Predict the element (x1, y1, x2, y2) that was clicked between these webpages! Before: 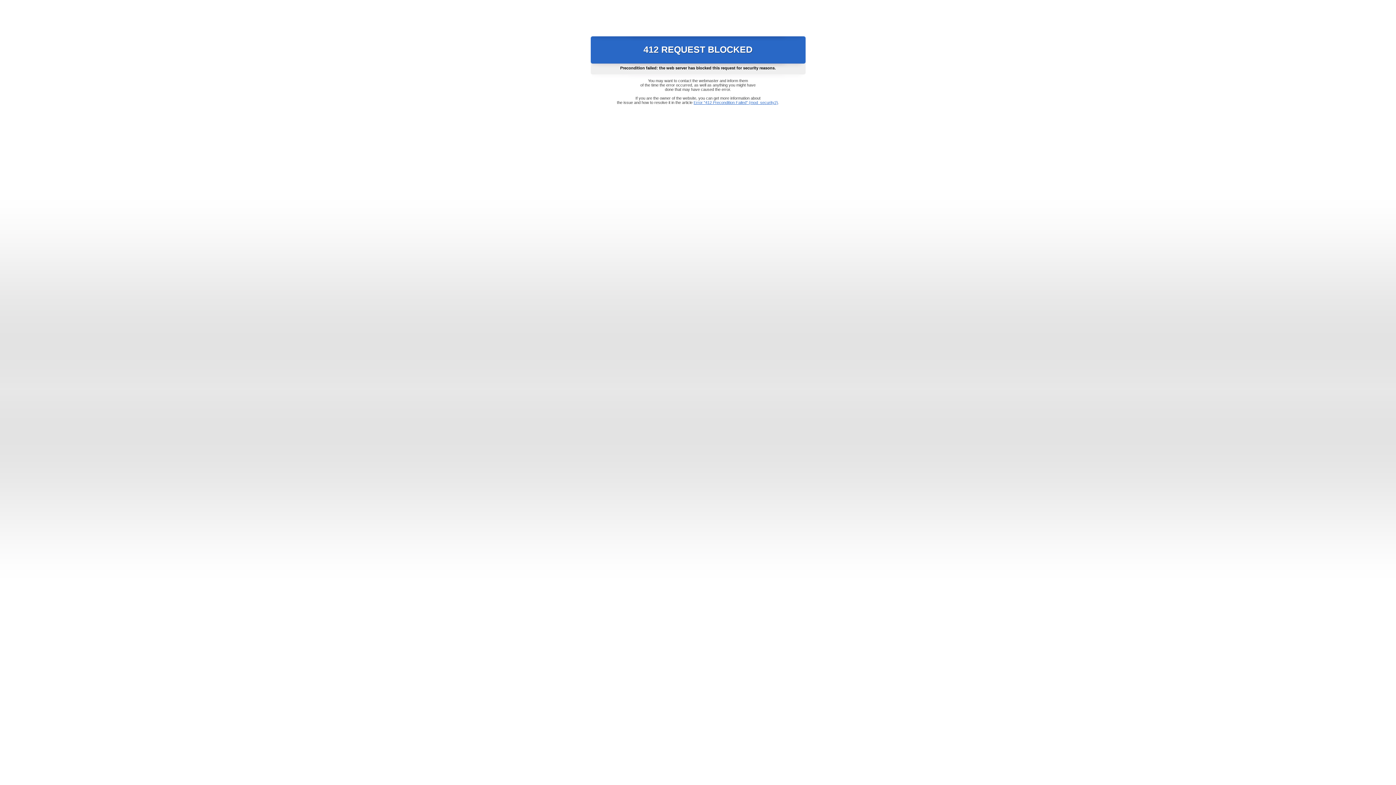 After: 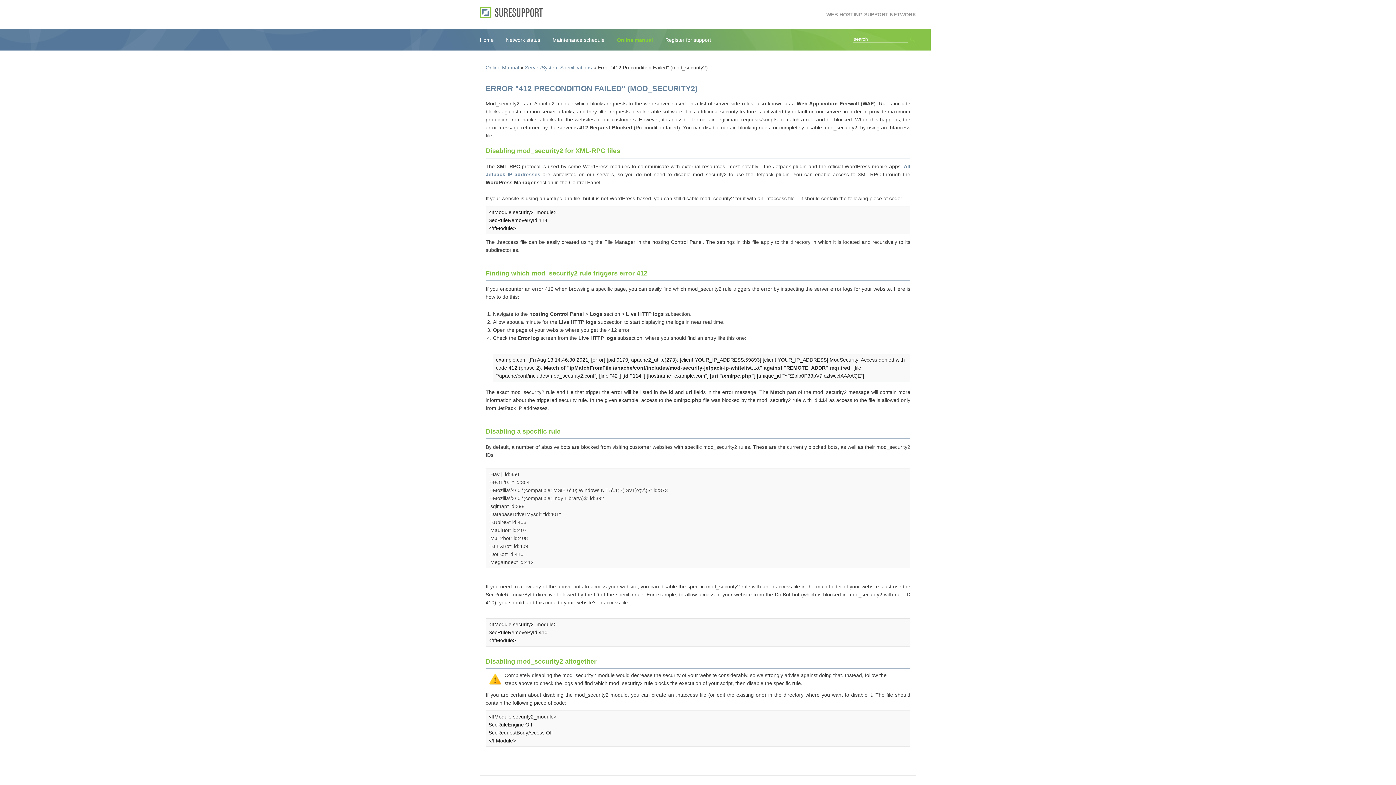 Action: label: Error "412 Precondition Failed" (mod_security2) bbox: (693, 100, 778, 104)